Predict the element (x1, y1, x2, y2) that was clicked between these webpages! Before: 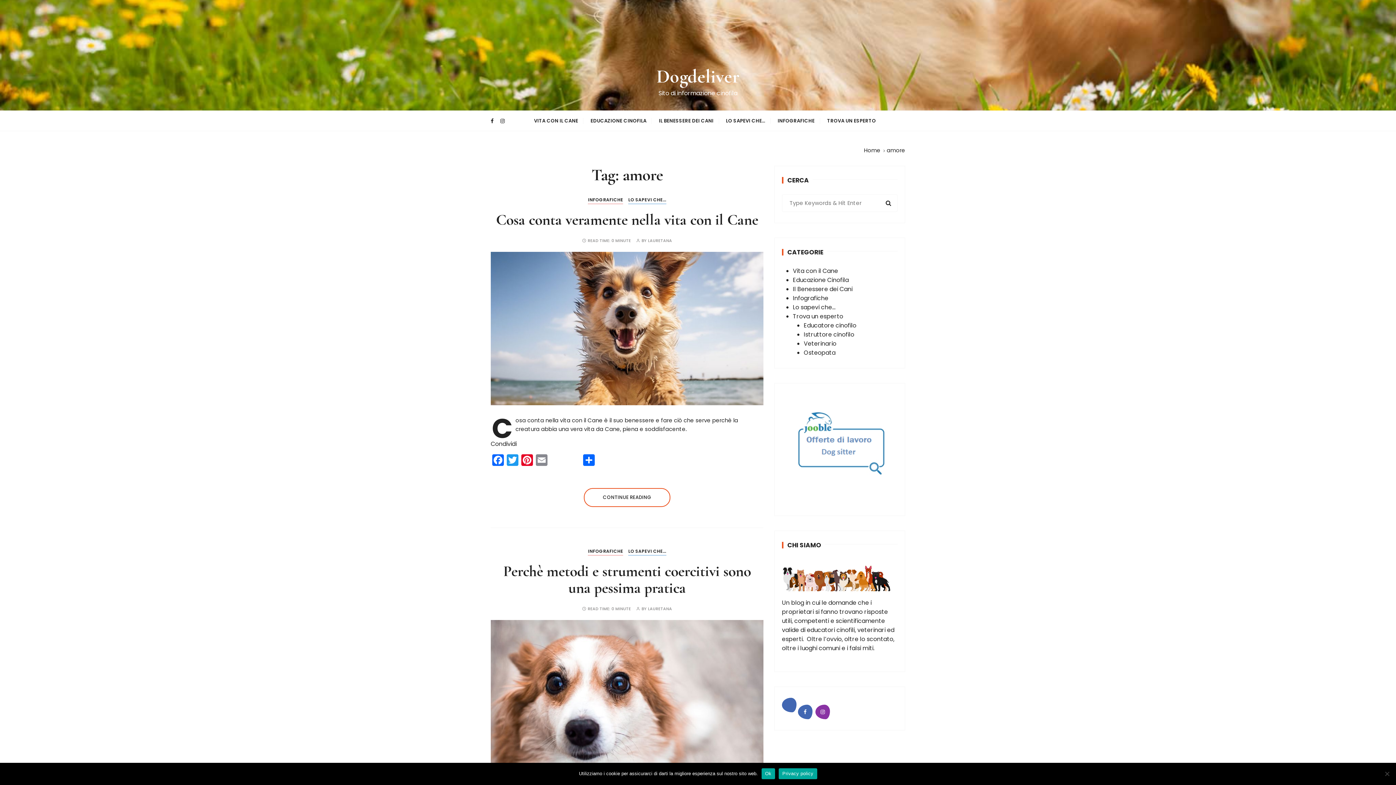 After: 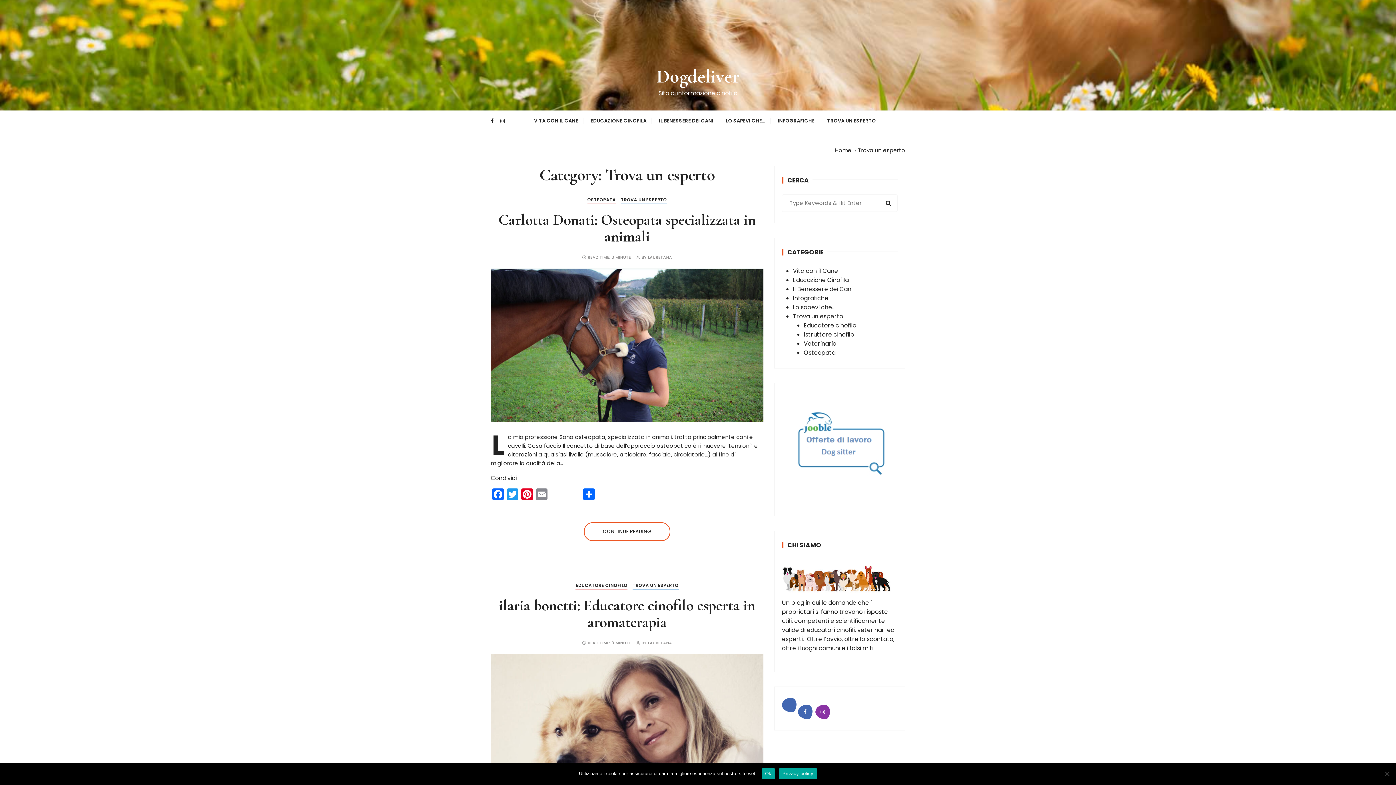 Action: label: TROVA UN ESPERTO bbox: (821, 110, 881, 130)